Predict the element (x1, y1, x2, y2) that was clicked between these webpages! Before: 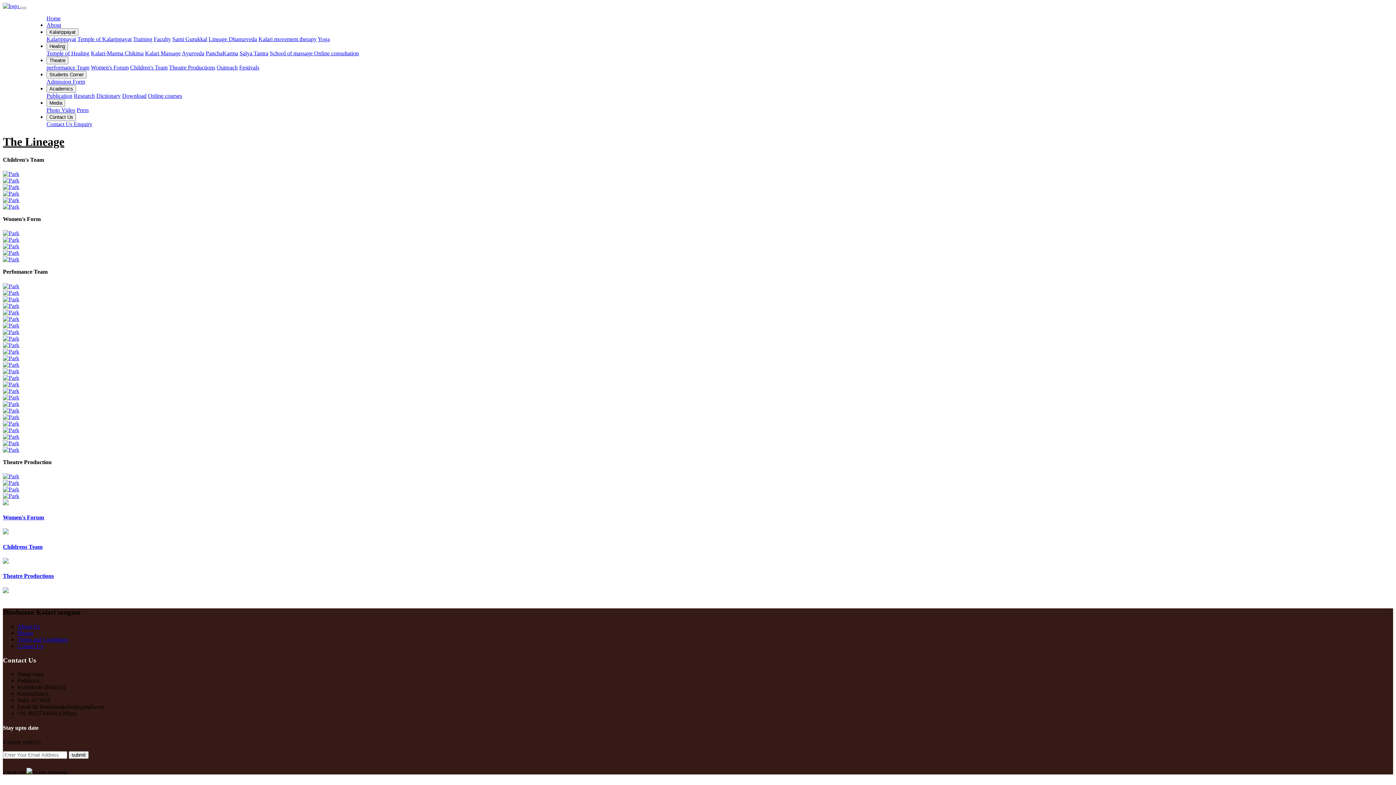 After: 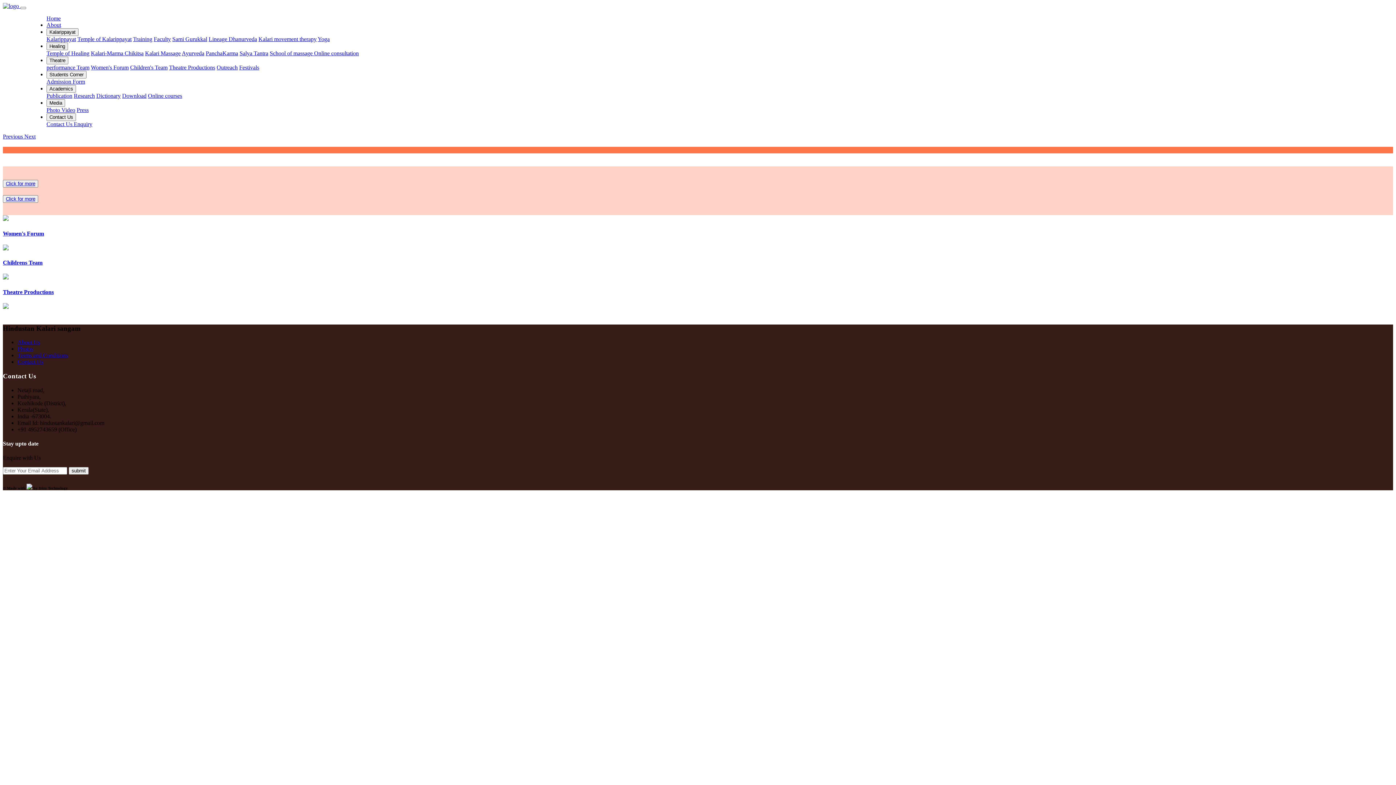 Action: bbox: (2, 420, 19, 426)